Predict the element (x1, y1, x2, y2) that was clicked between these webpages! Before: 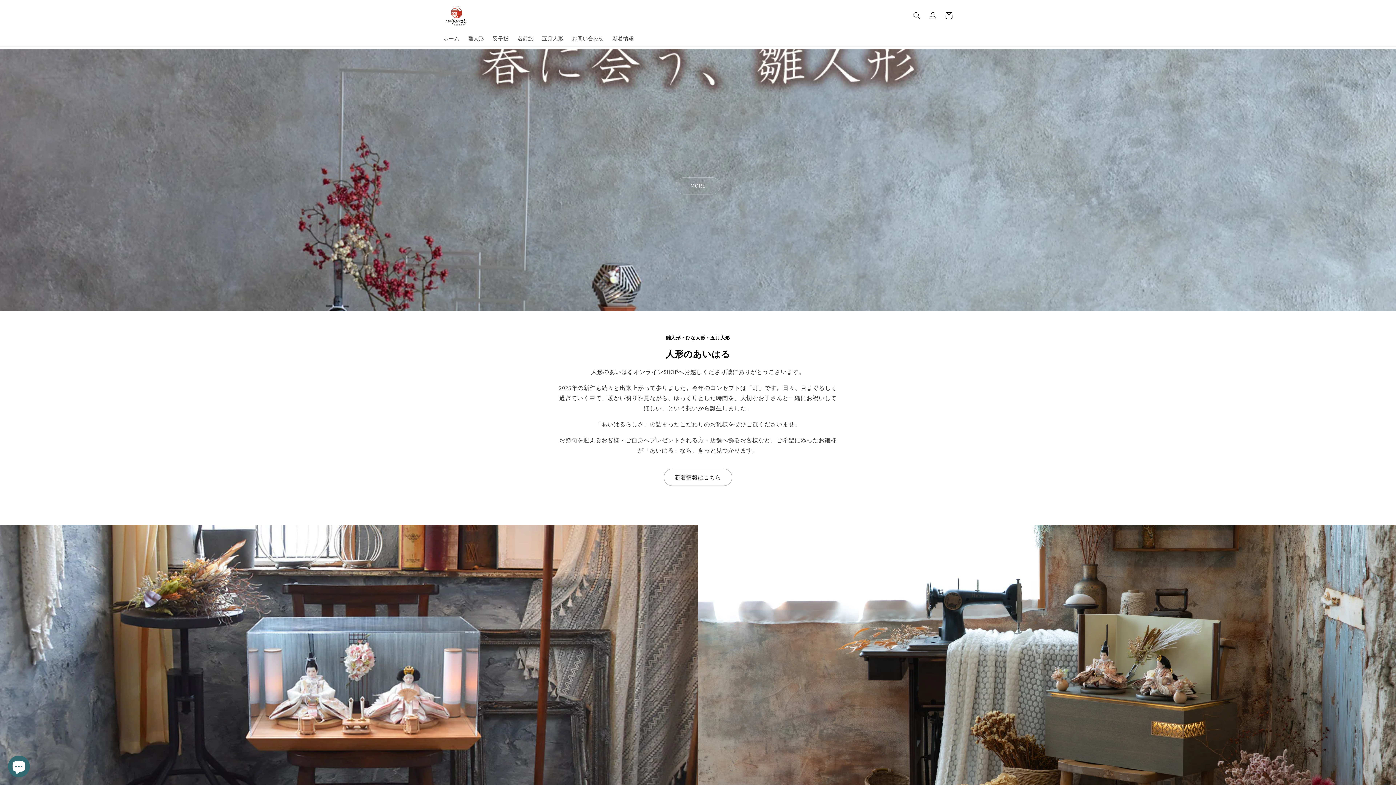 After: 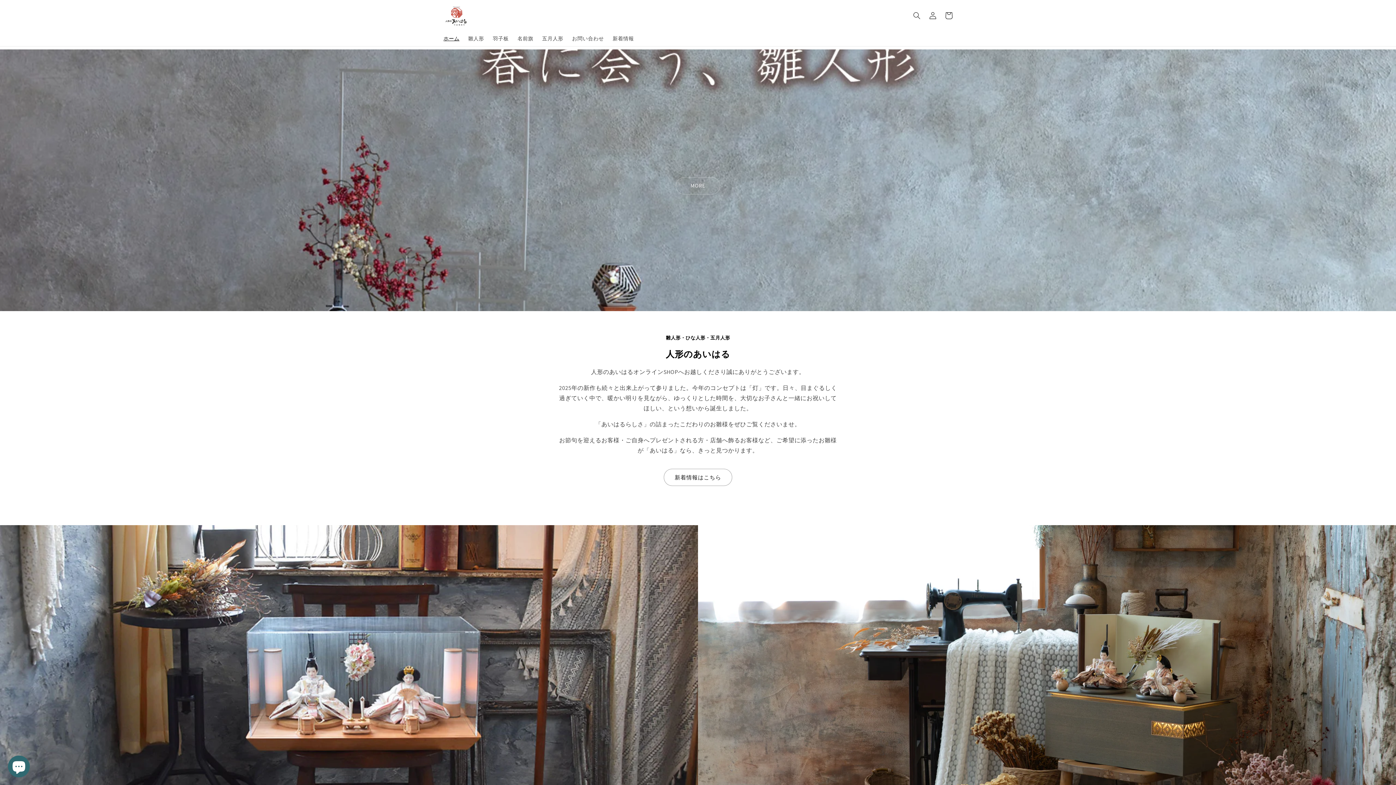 Action: label: ホーム bbox: (439, 30, 463, 46)